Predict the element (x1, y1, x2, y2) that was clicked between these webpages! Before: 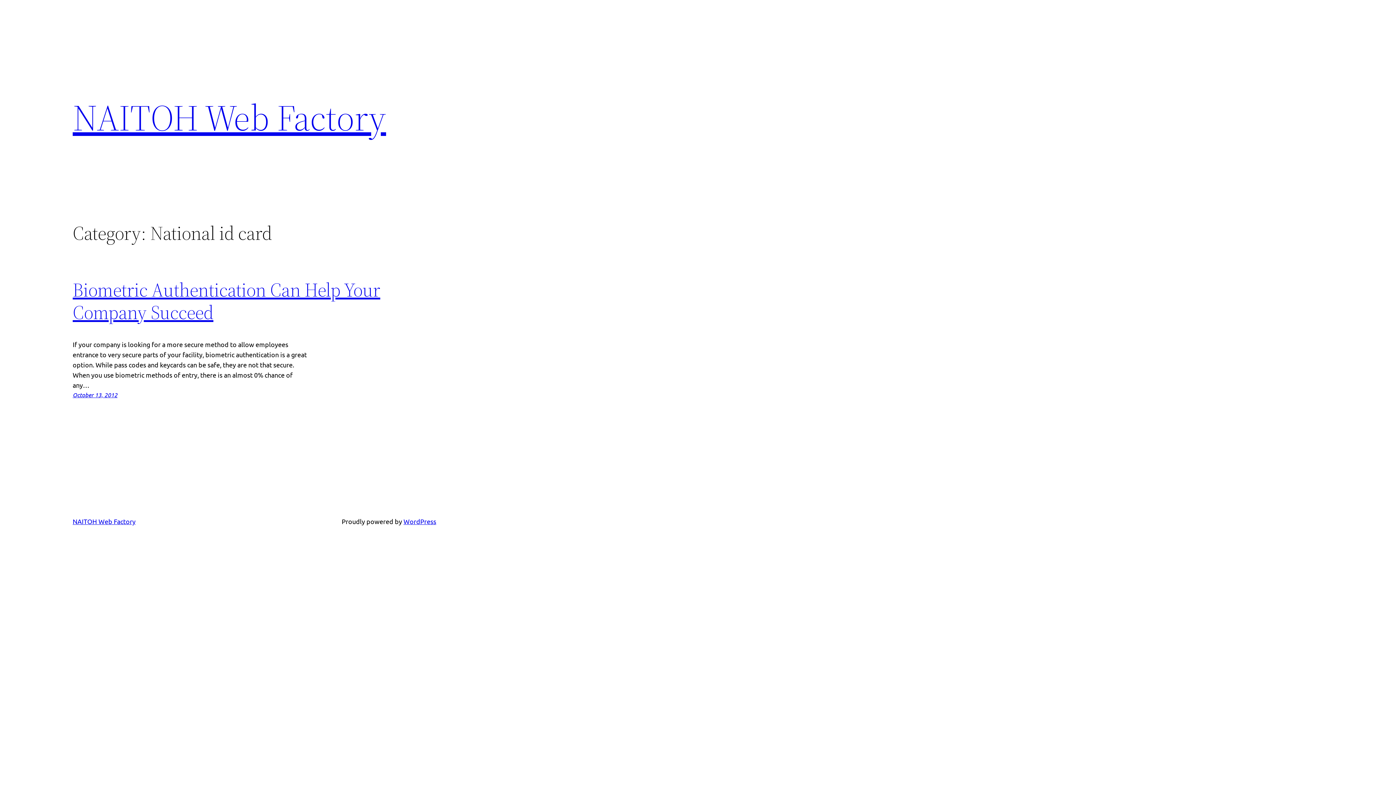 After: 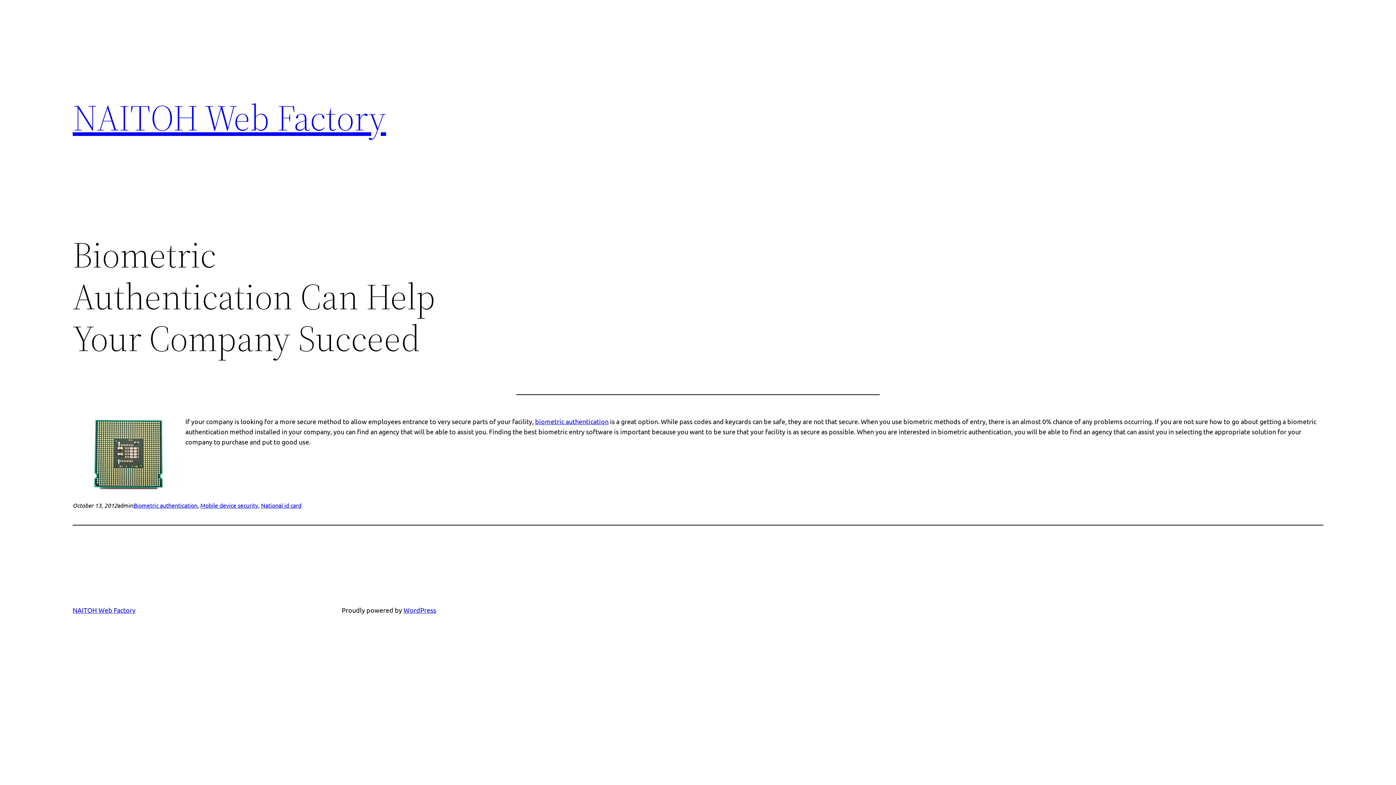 Action: bbox: (72, 277, 380, 325) label: Biometric Authentication Can Help Your Company Succeed